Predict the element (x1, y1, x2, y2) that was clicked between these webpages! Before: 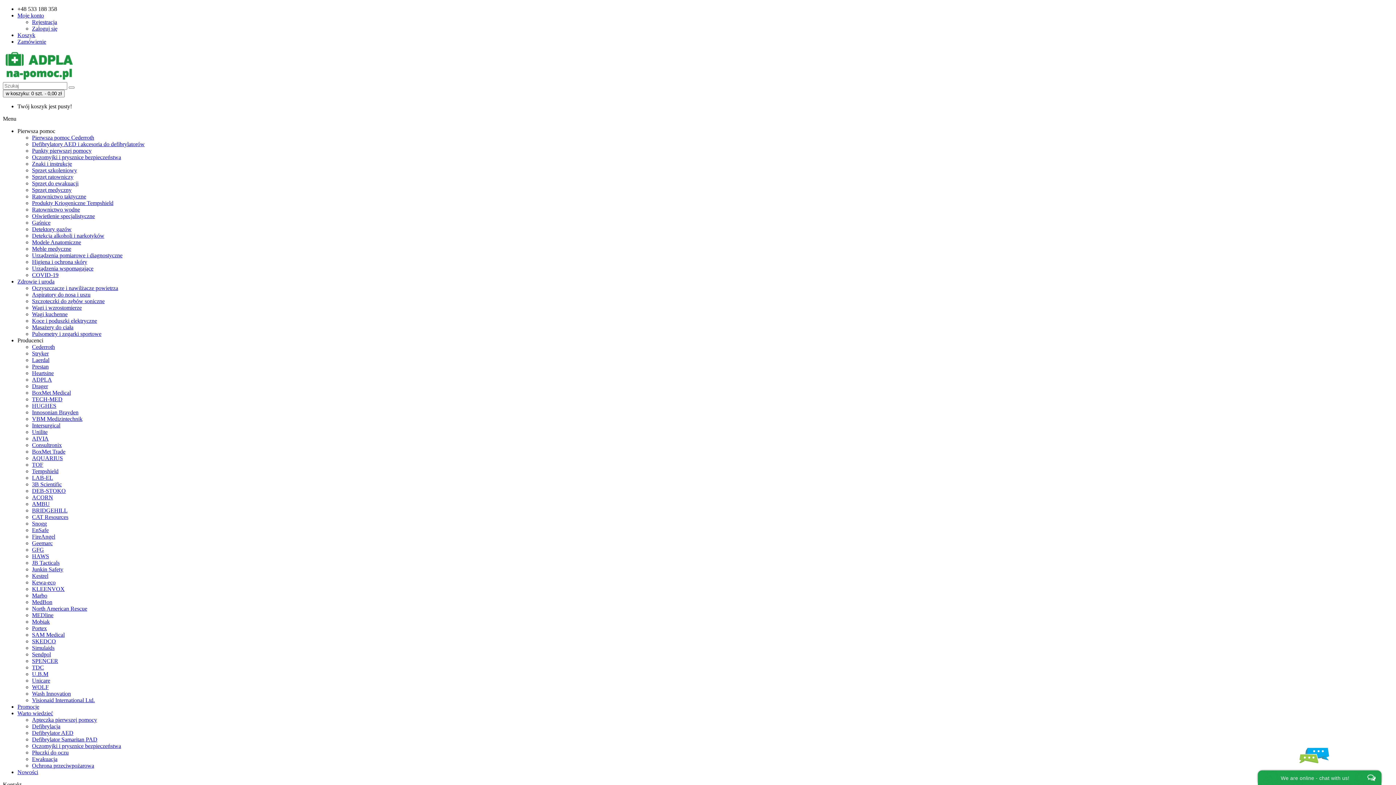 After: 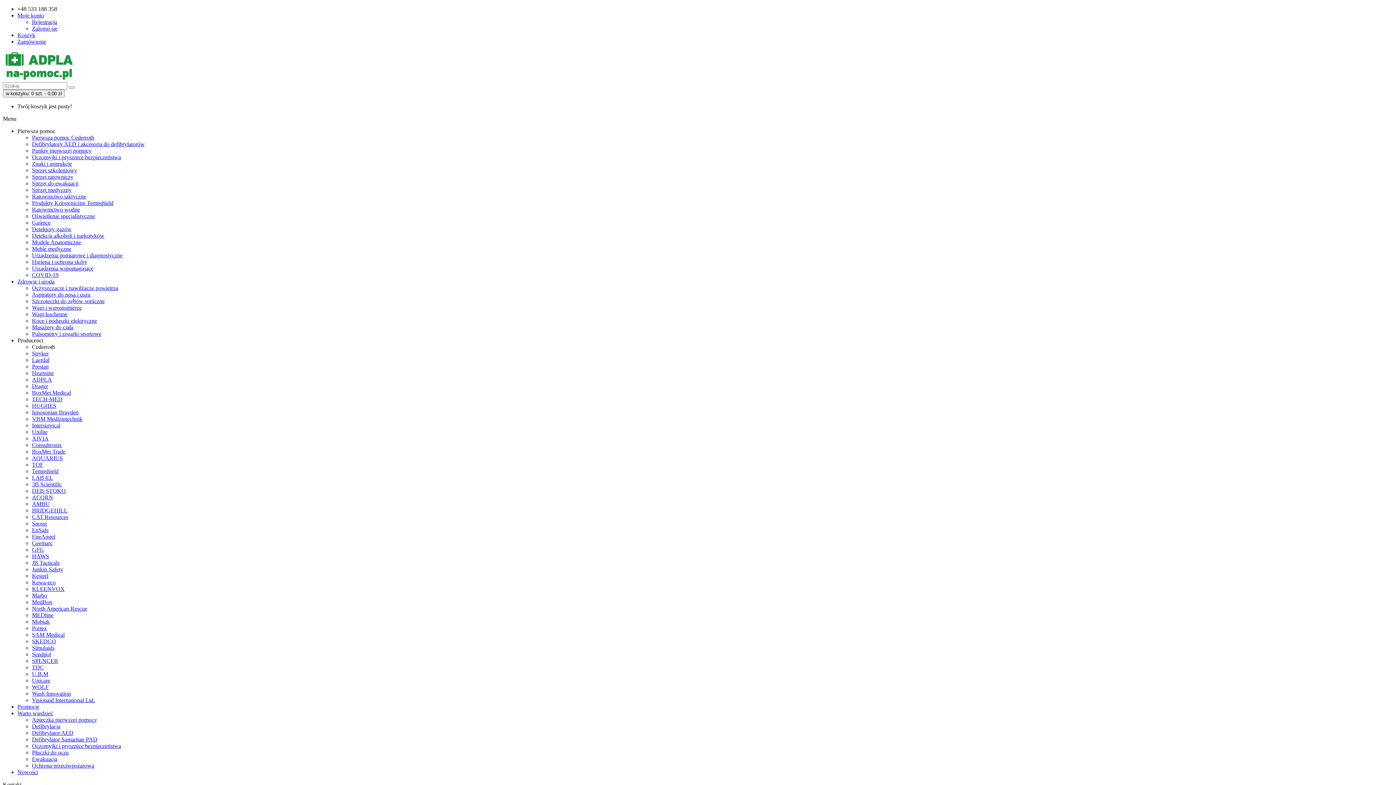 Action: label: Cederroth bbox: (32, 344, 1393, 350)